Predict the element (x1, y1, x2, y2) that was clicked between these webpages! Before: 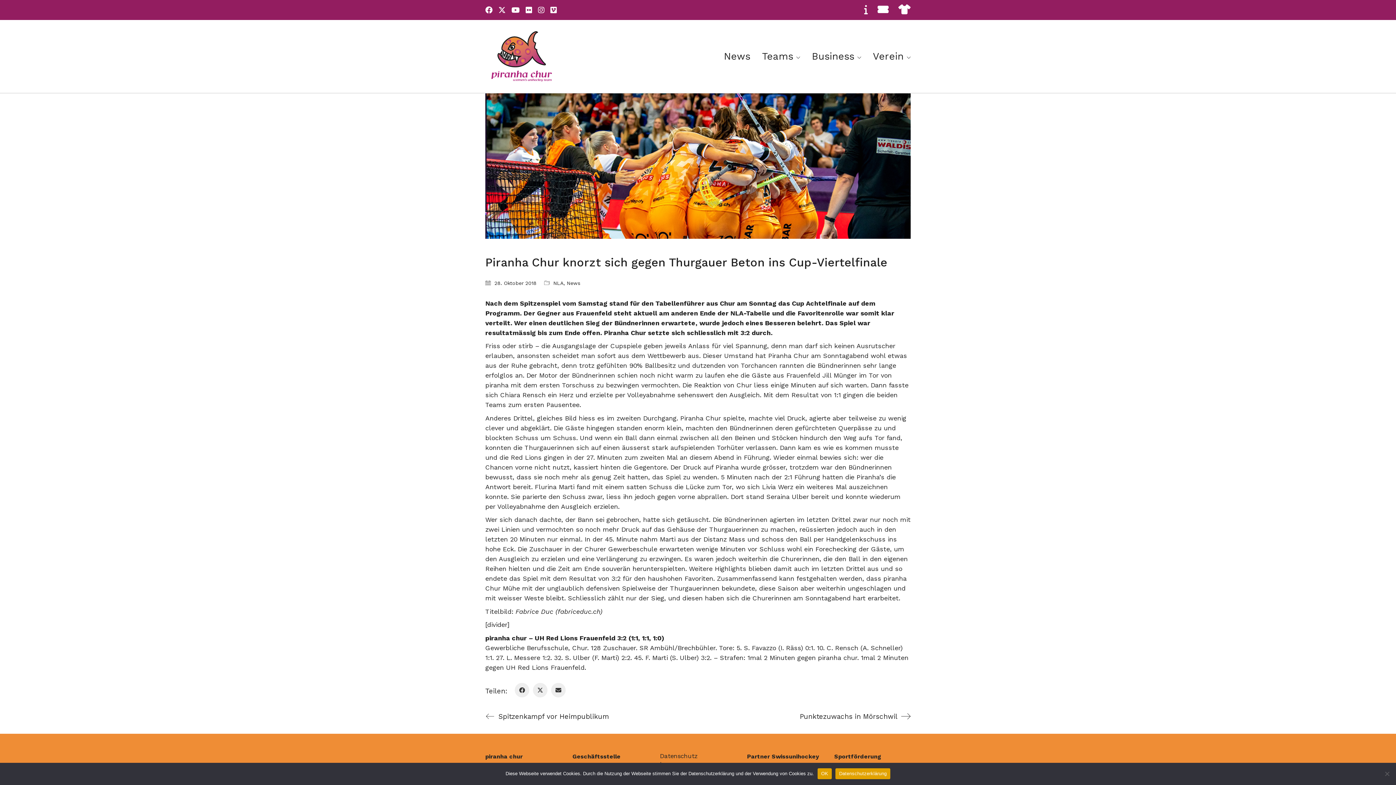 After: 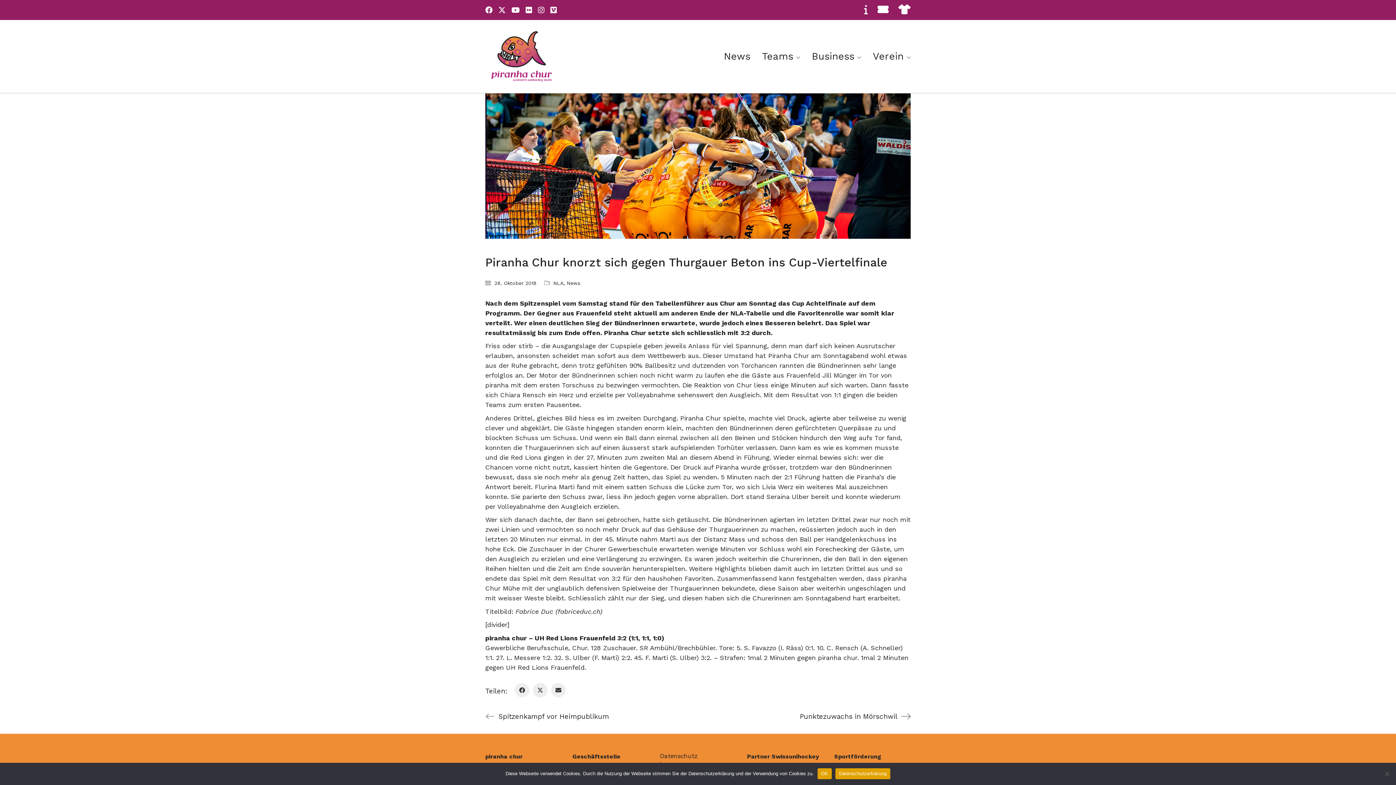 Action: bbox: (485, 6, 492, 13)